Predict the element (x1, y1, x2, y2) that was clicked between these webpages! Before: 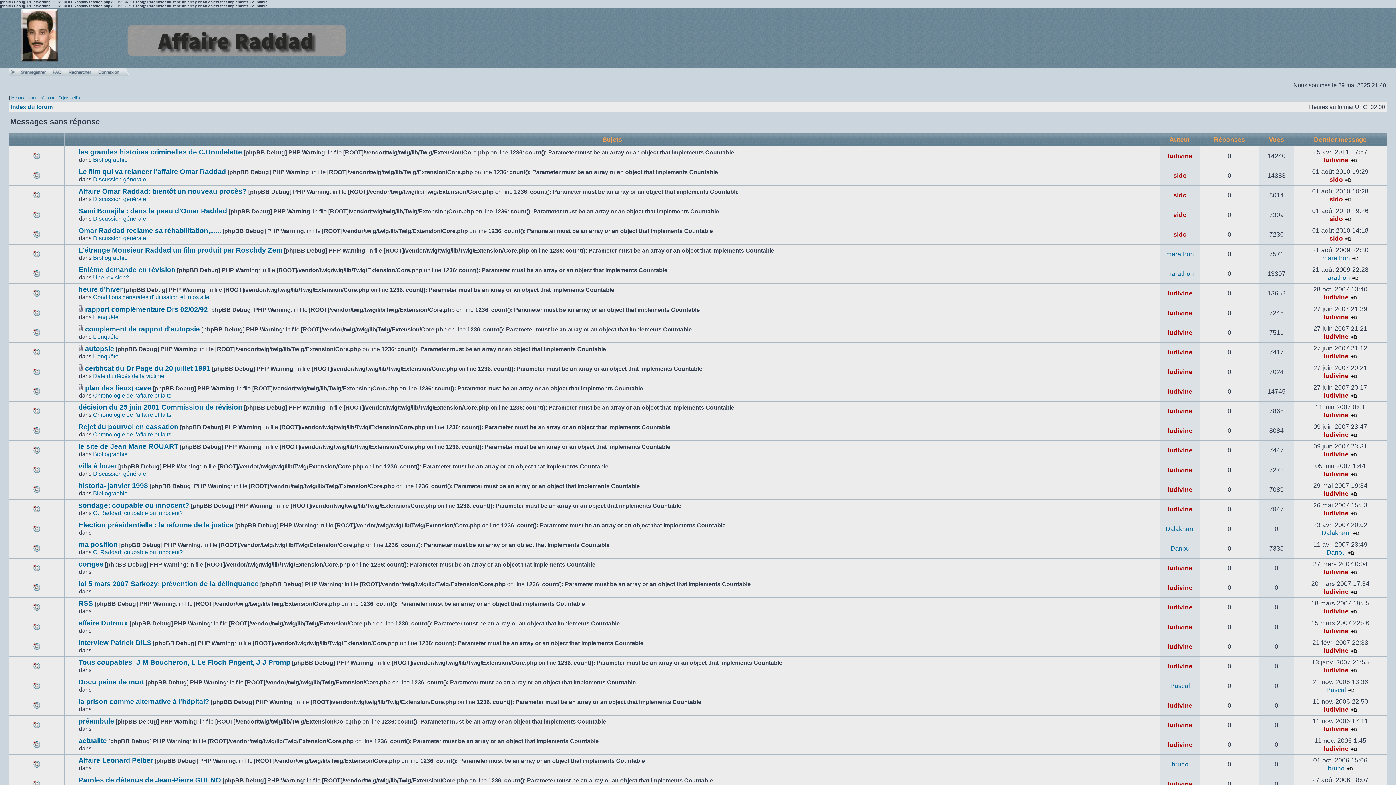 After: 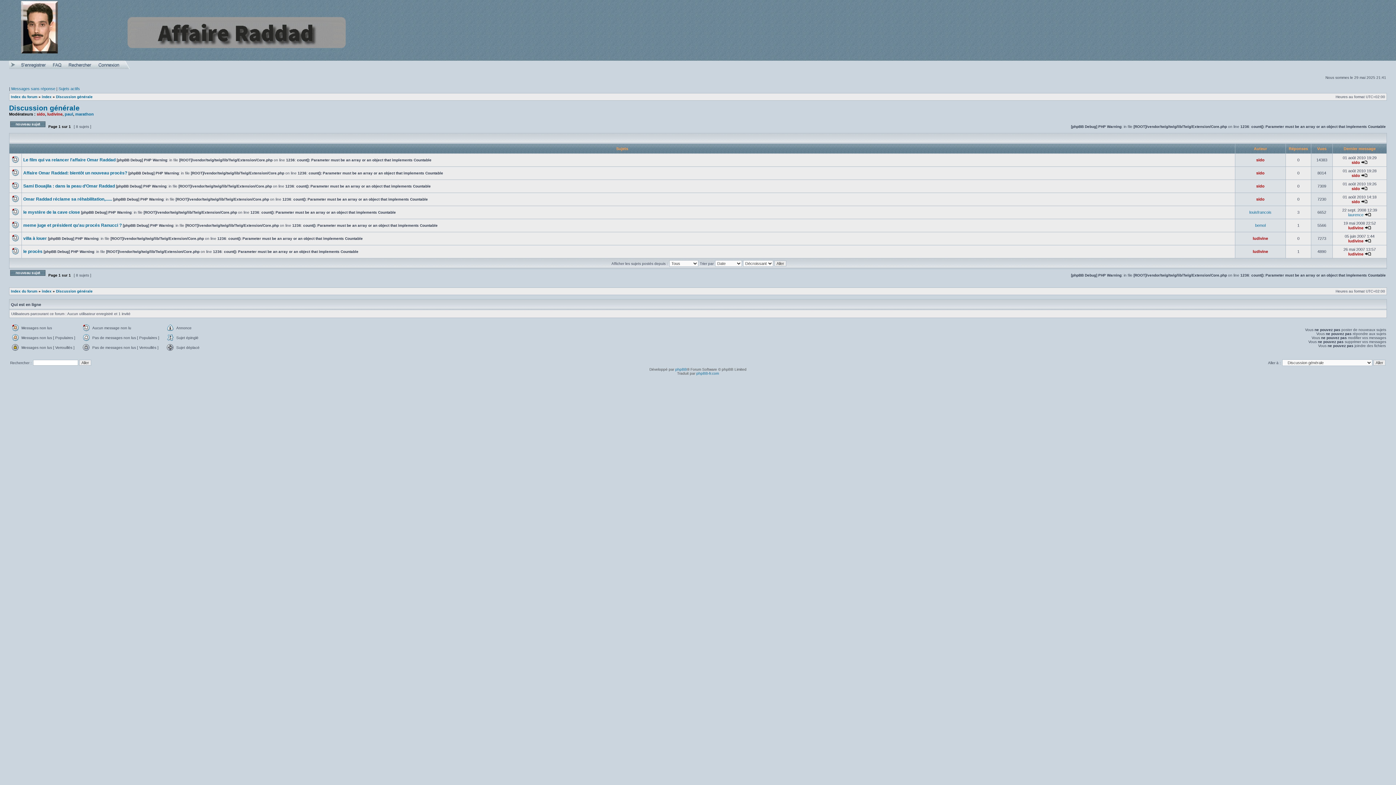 Action: label: Discussion générale bbox: (93, 235, 146, 241)